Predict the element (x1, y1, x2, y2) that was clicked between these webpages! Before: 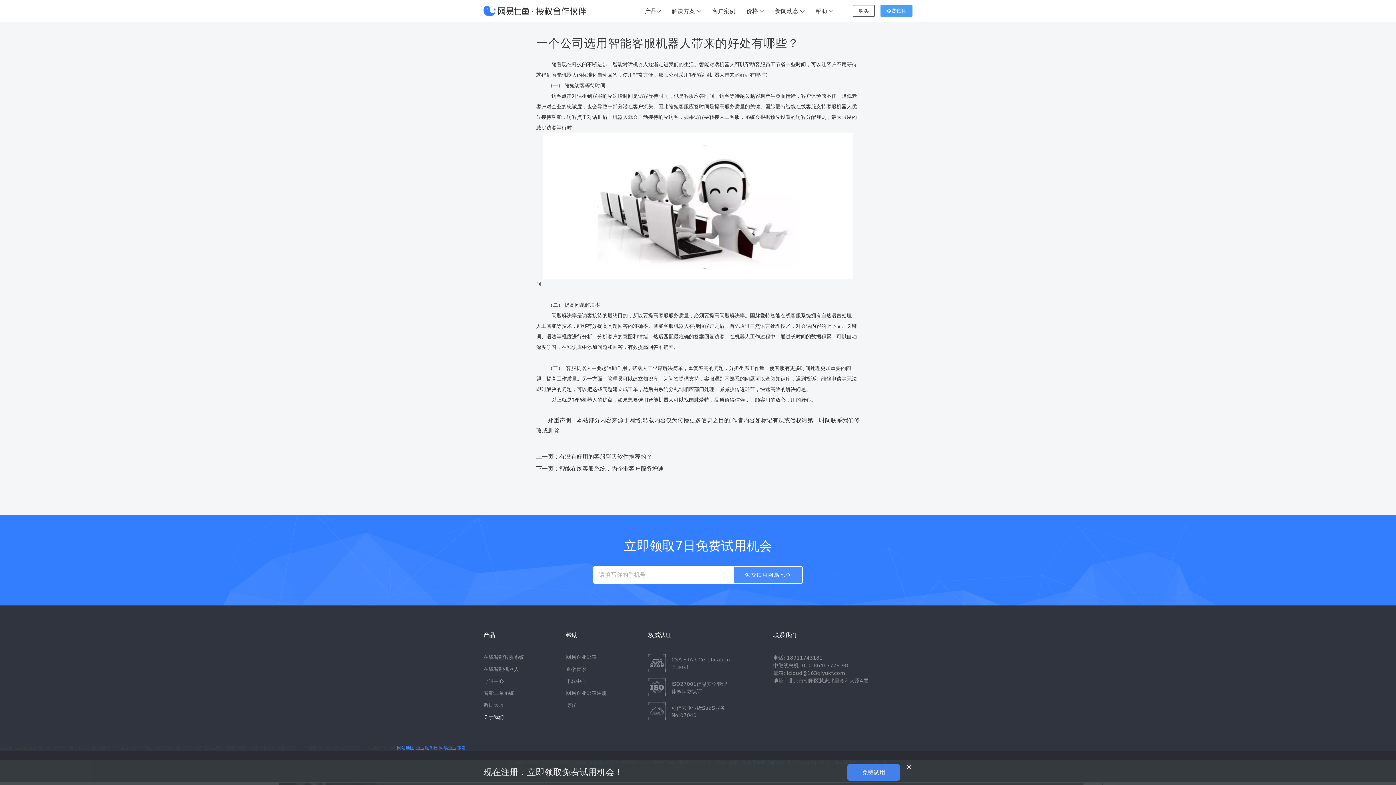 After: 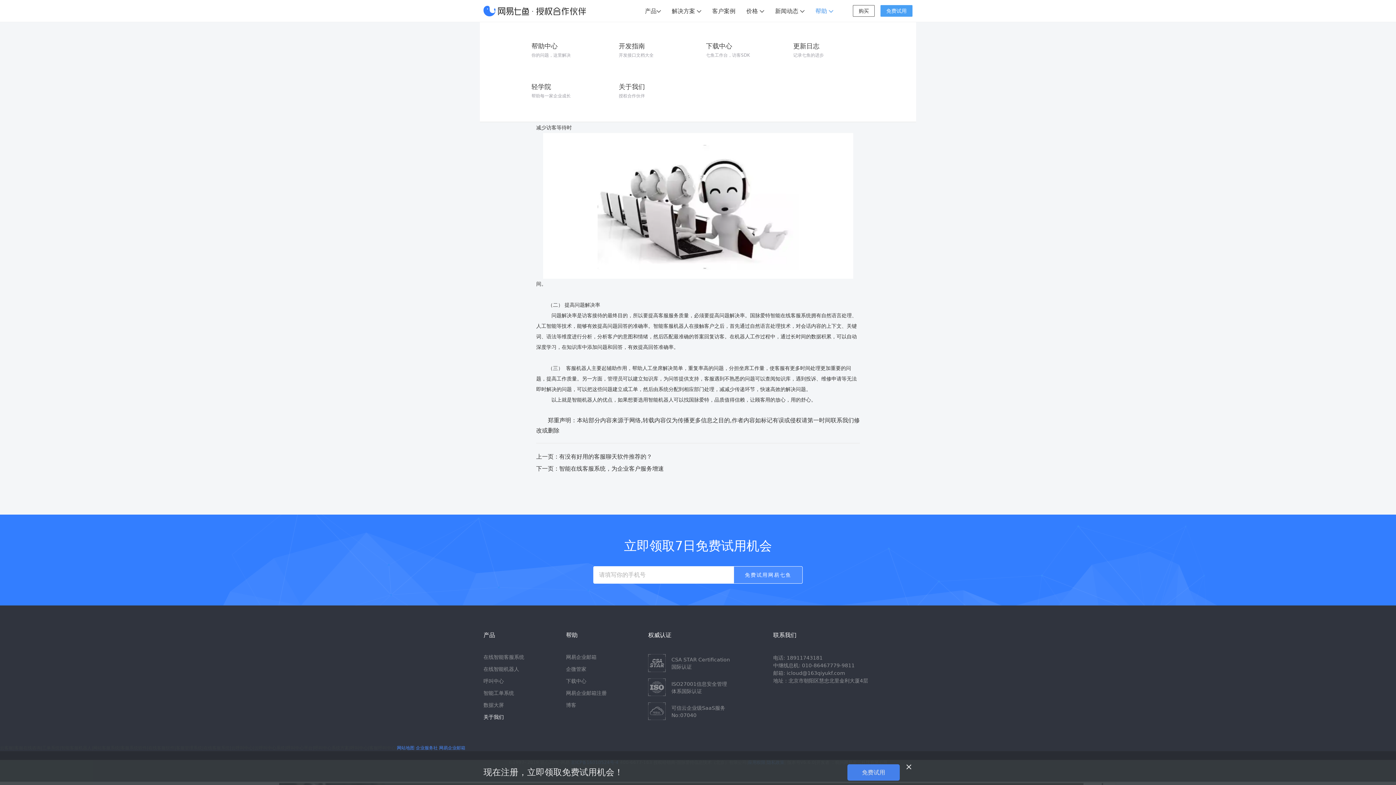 Action: label: 帮助  bbox: (813, 0, 835, 20)